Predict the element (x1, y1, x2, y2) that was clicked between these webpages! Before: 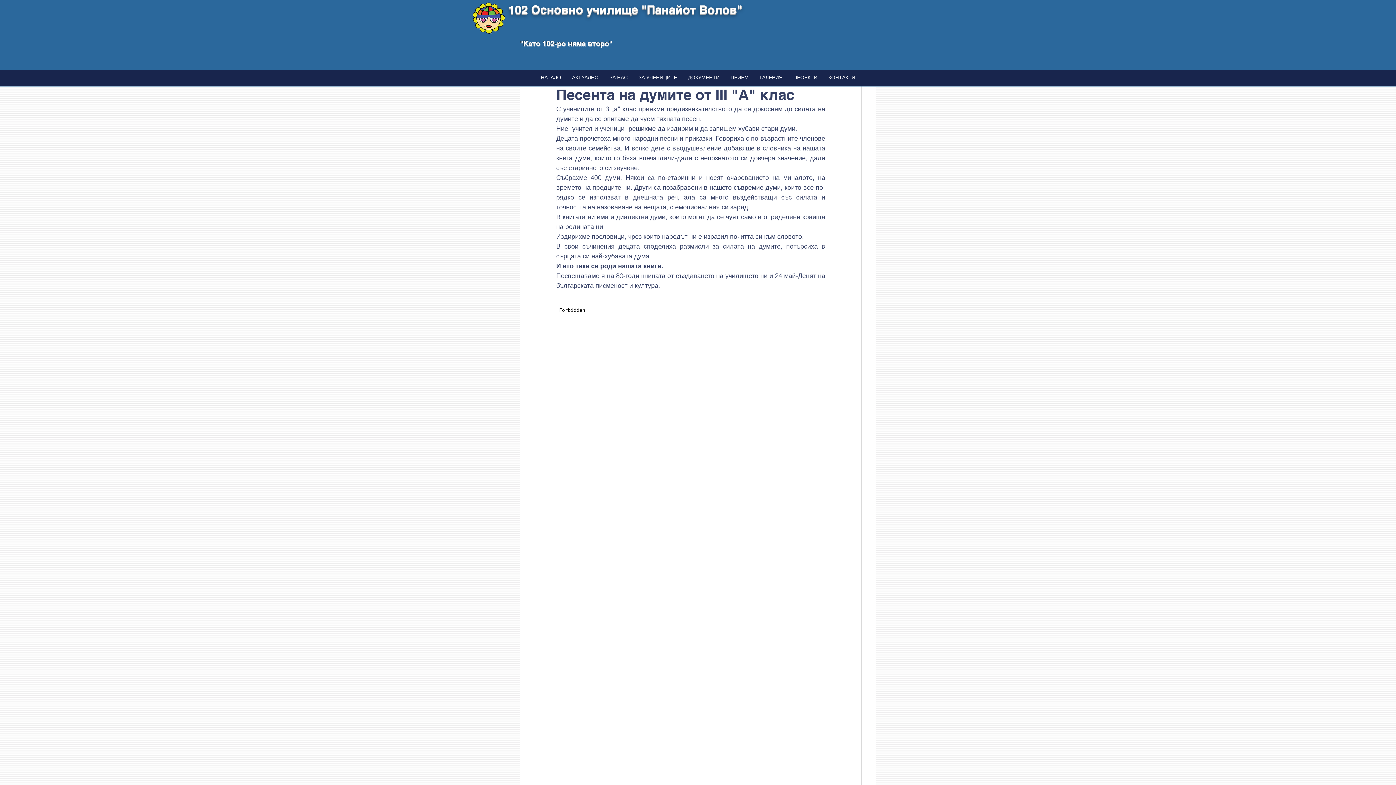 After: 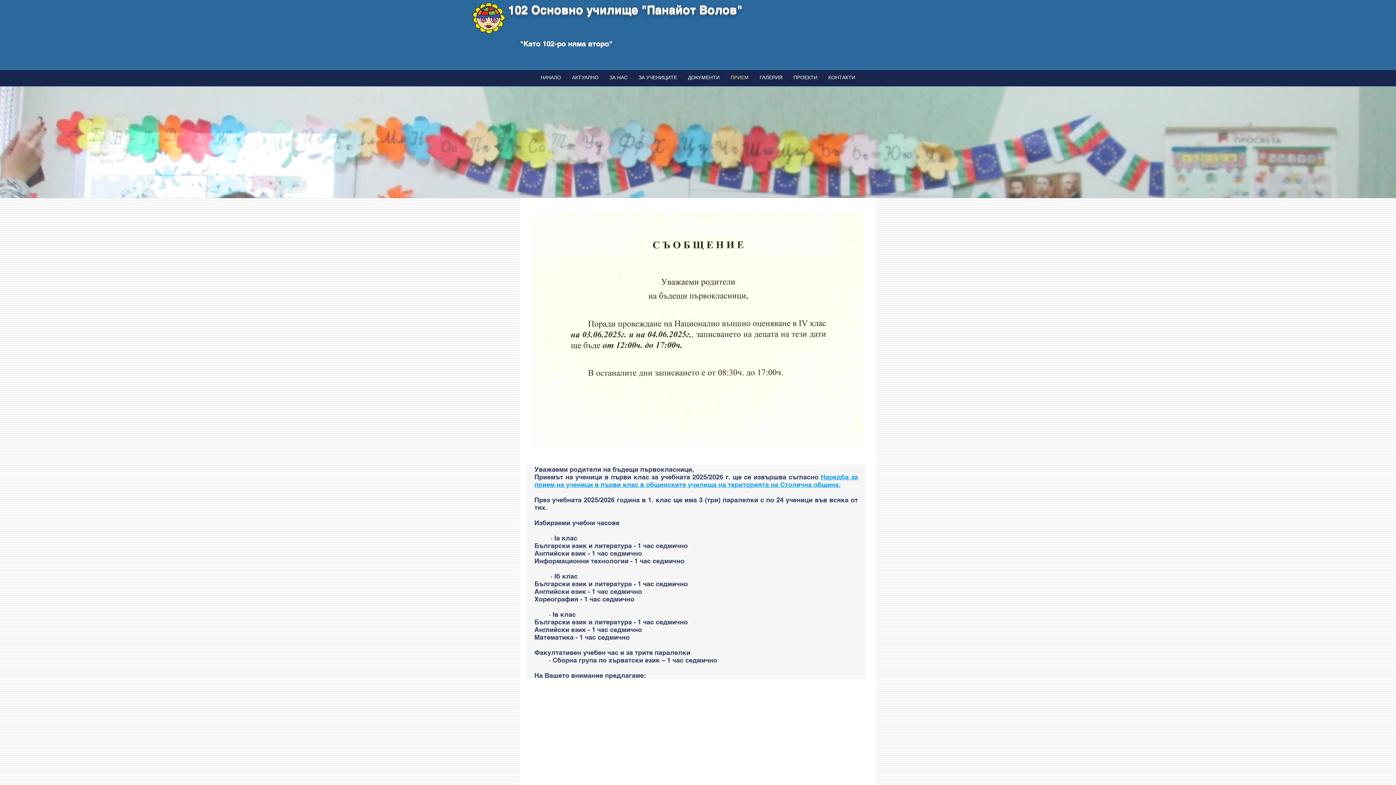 Action: label: ПРИЕМ bbox: (725, 72, 754, 82)